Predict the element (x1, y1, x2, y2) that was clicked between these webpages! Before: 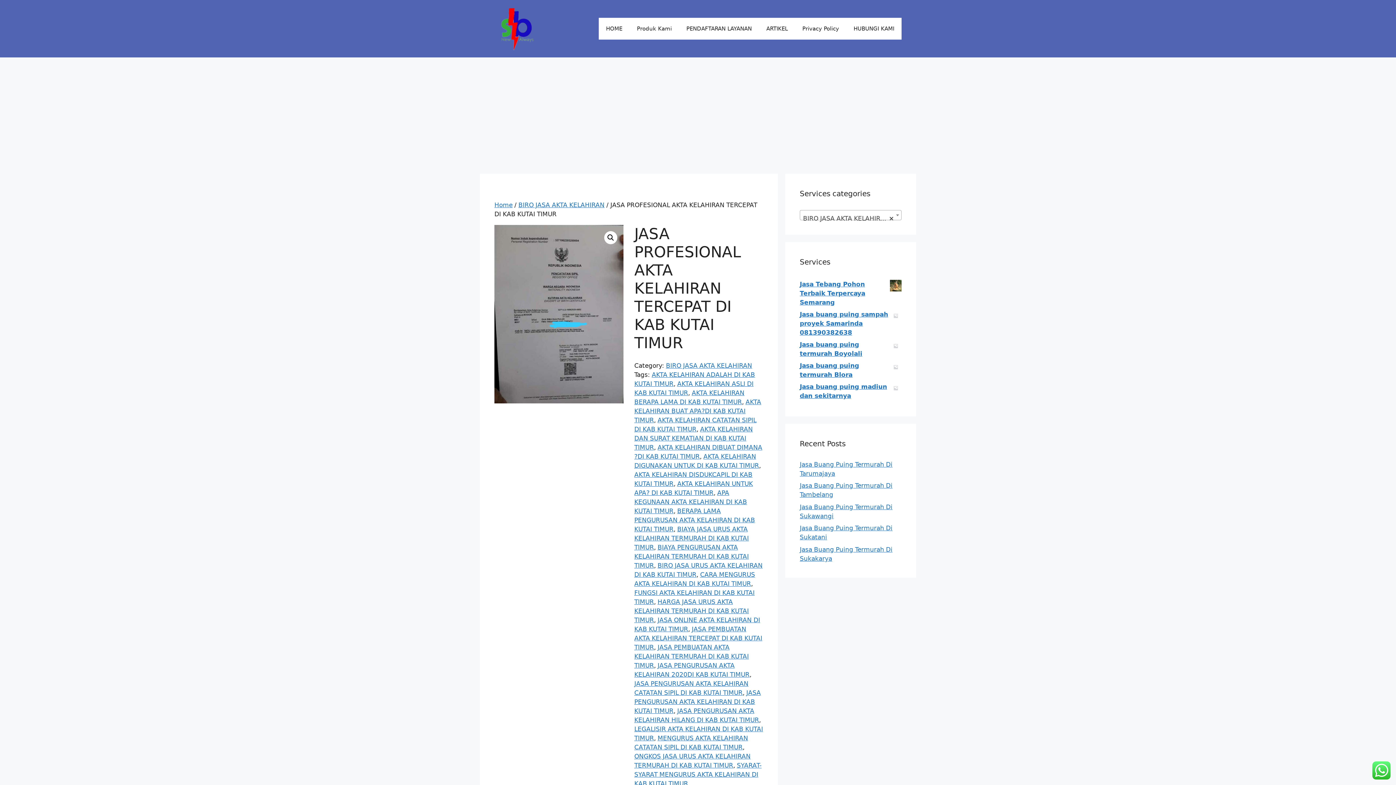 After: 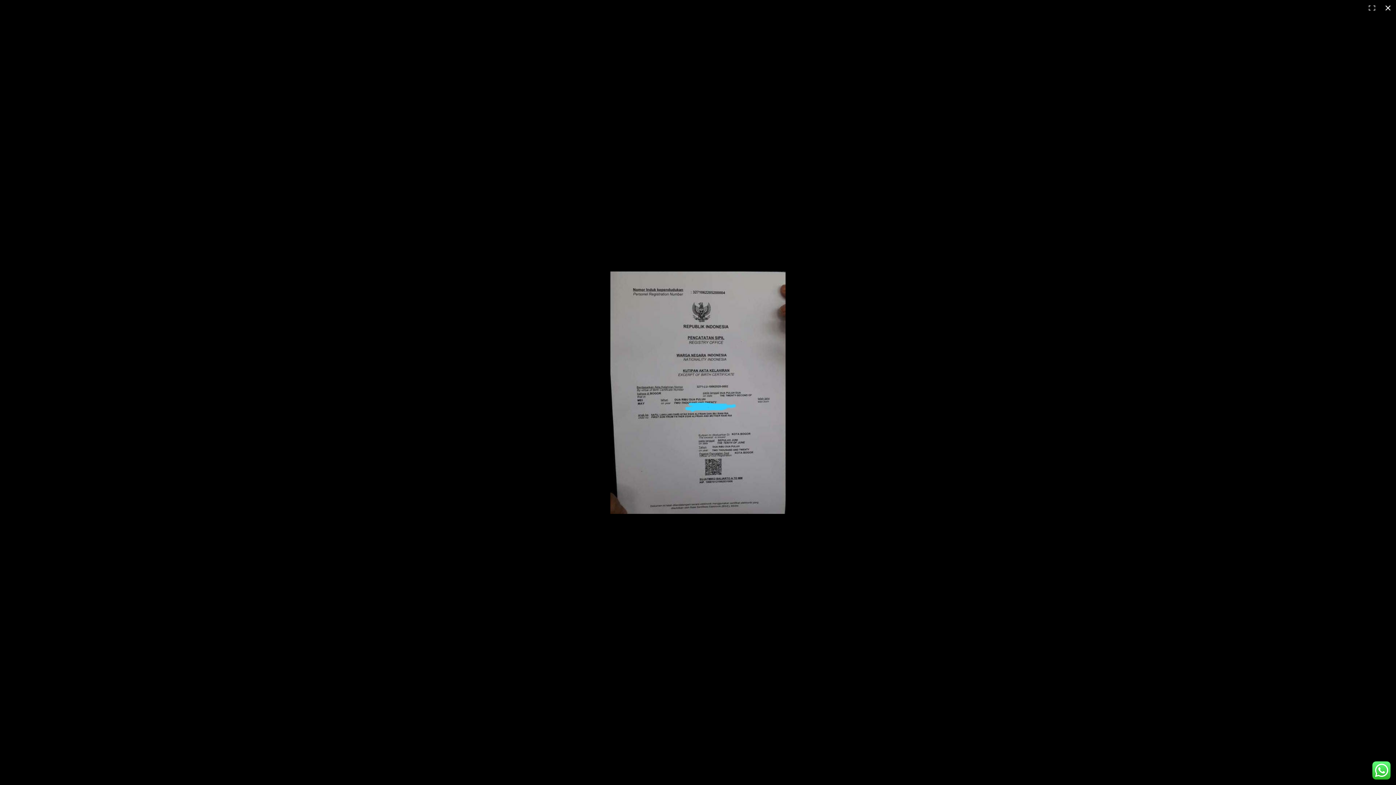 Action: label: View full-screen image gallery bbox: (604, 231, 617, 244)